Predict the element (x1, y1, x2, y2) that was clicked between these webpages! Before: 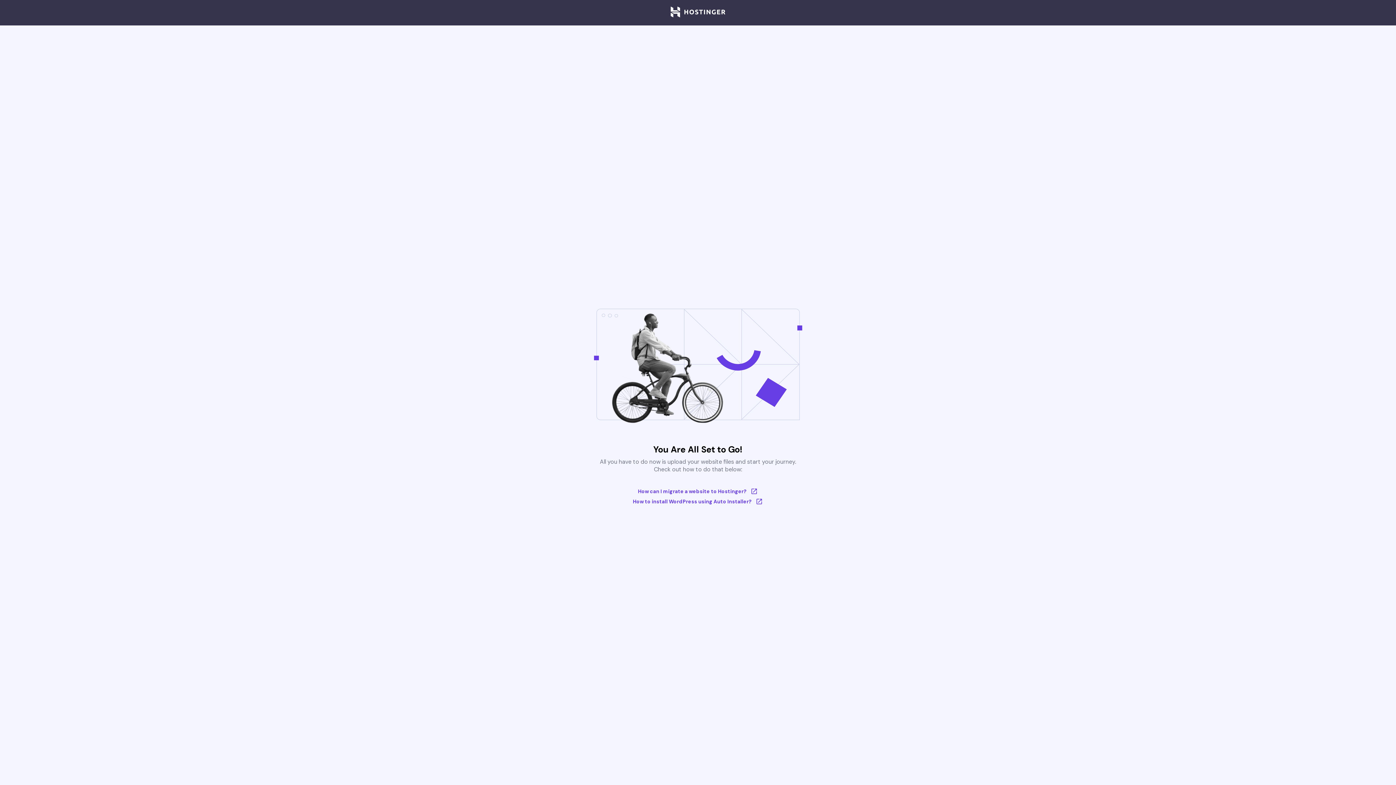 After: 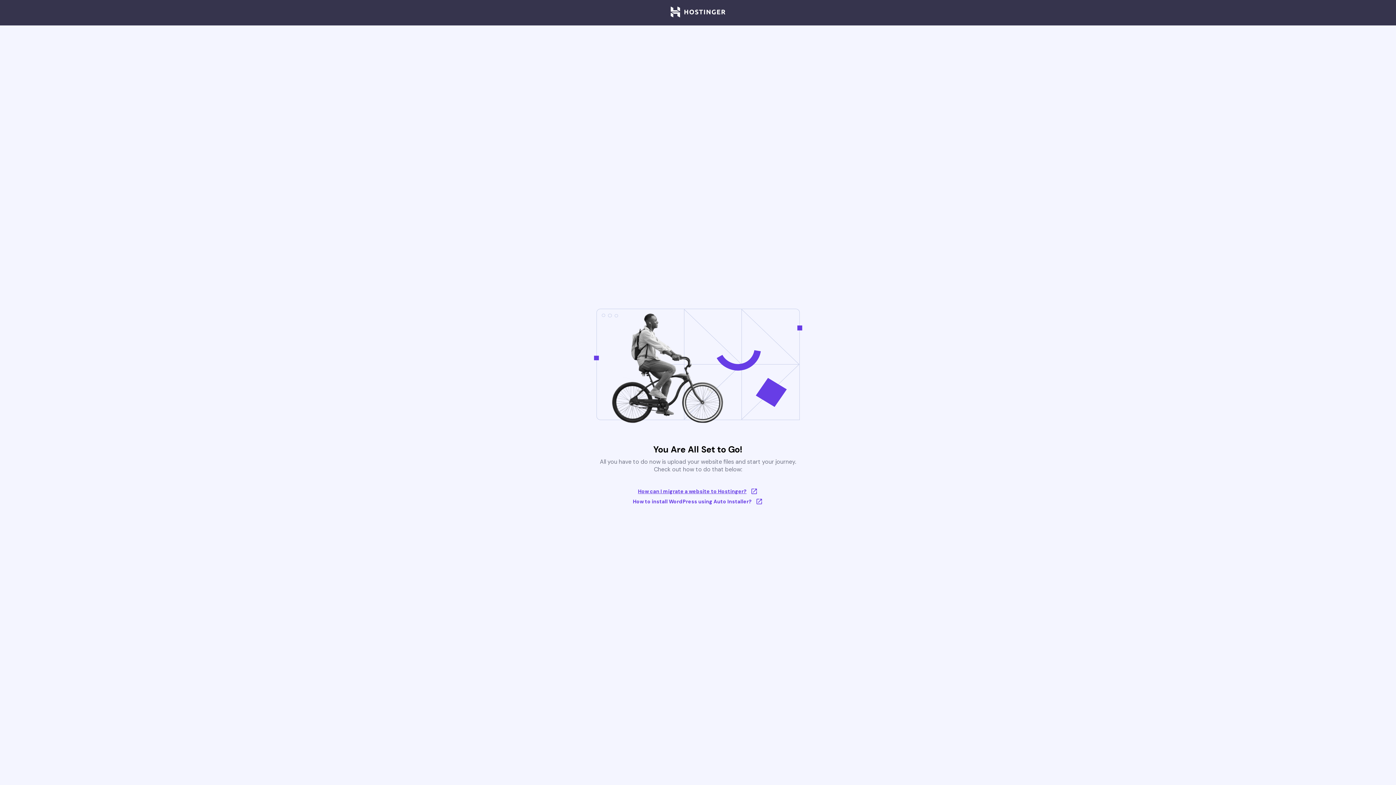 Action: bbox: (633, 488, 763, 495) label: How can I migrate a website to Hostinger?